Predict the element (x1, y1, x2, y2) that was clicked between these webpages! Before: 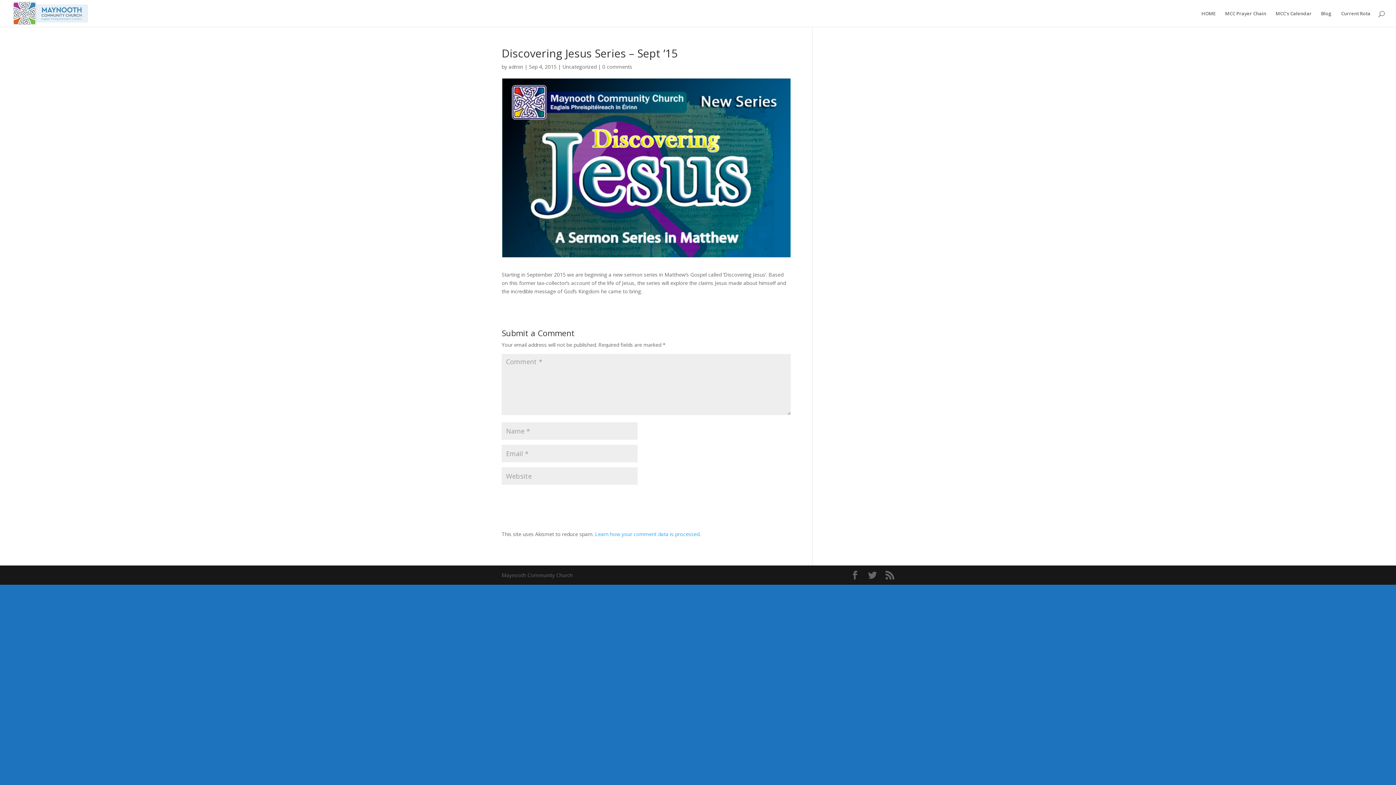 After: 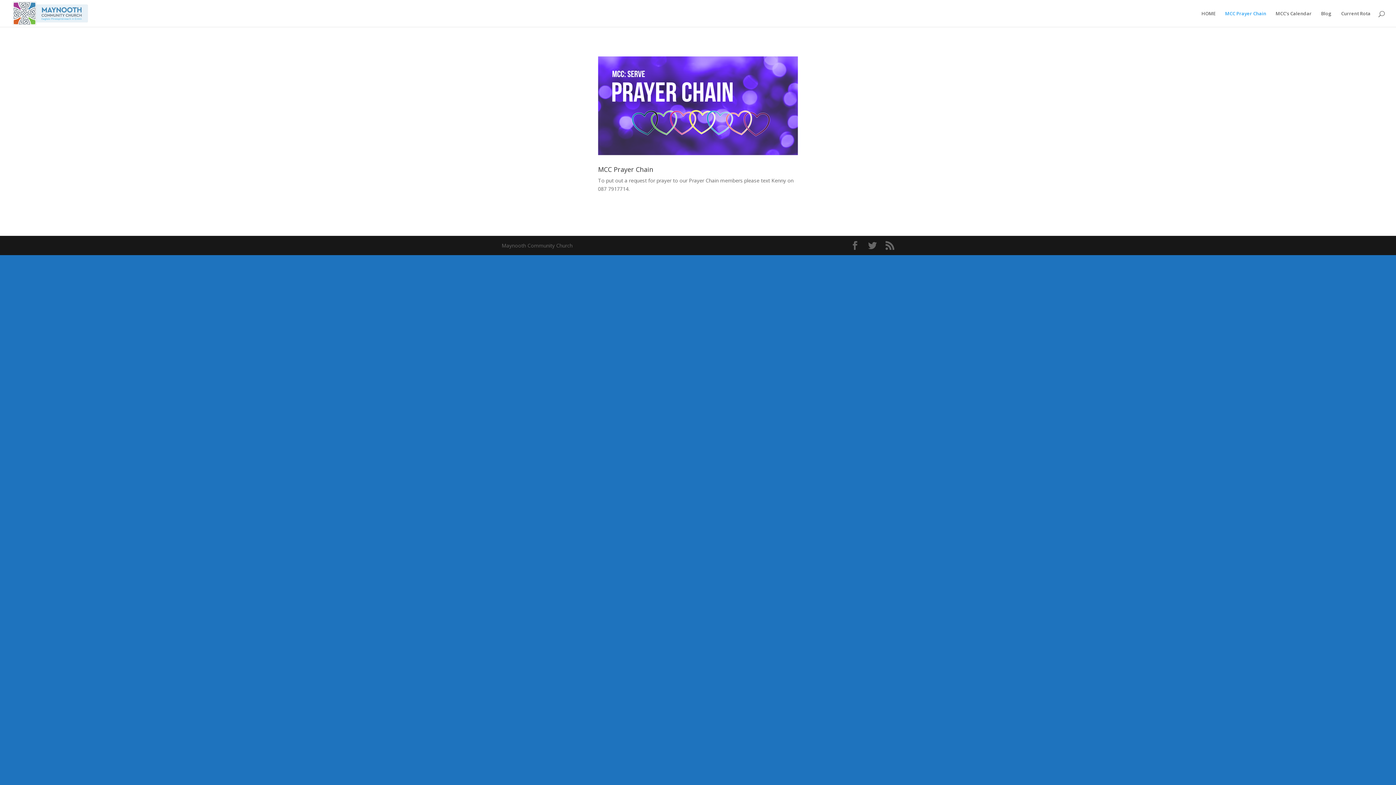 Action: label: MCC Prayer Chain bbox: (1225, 10, 1266, 26)